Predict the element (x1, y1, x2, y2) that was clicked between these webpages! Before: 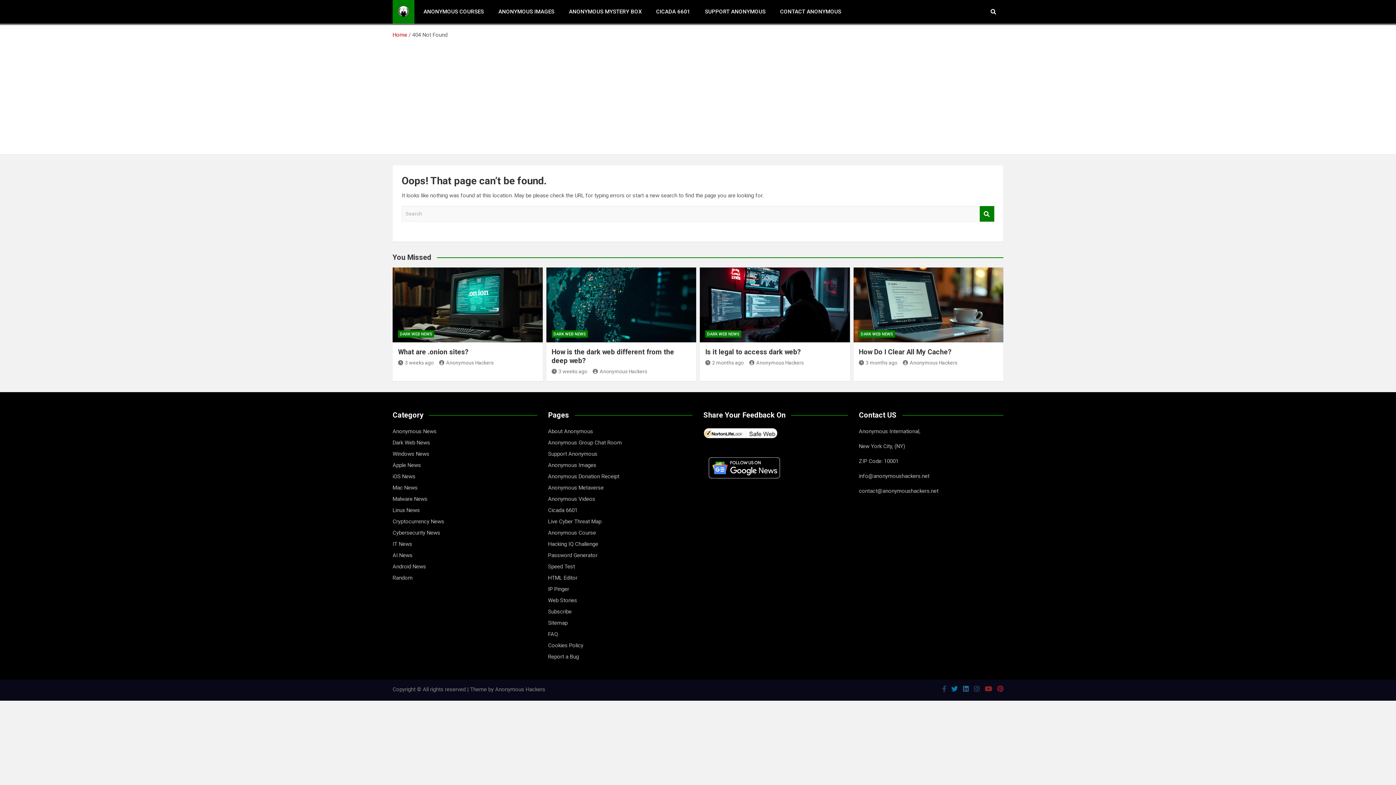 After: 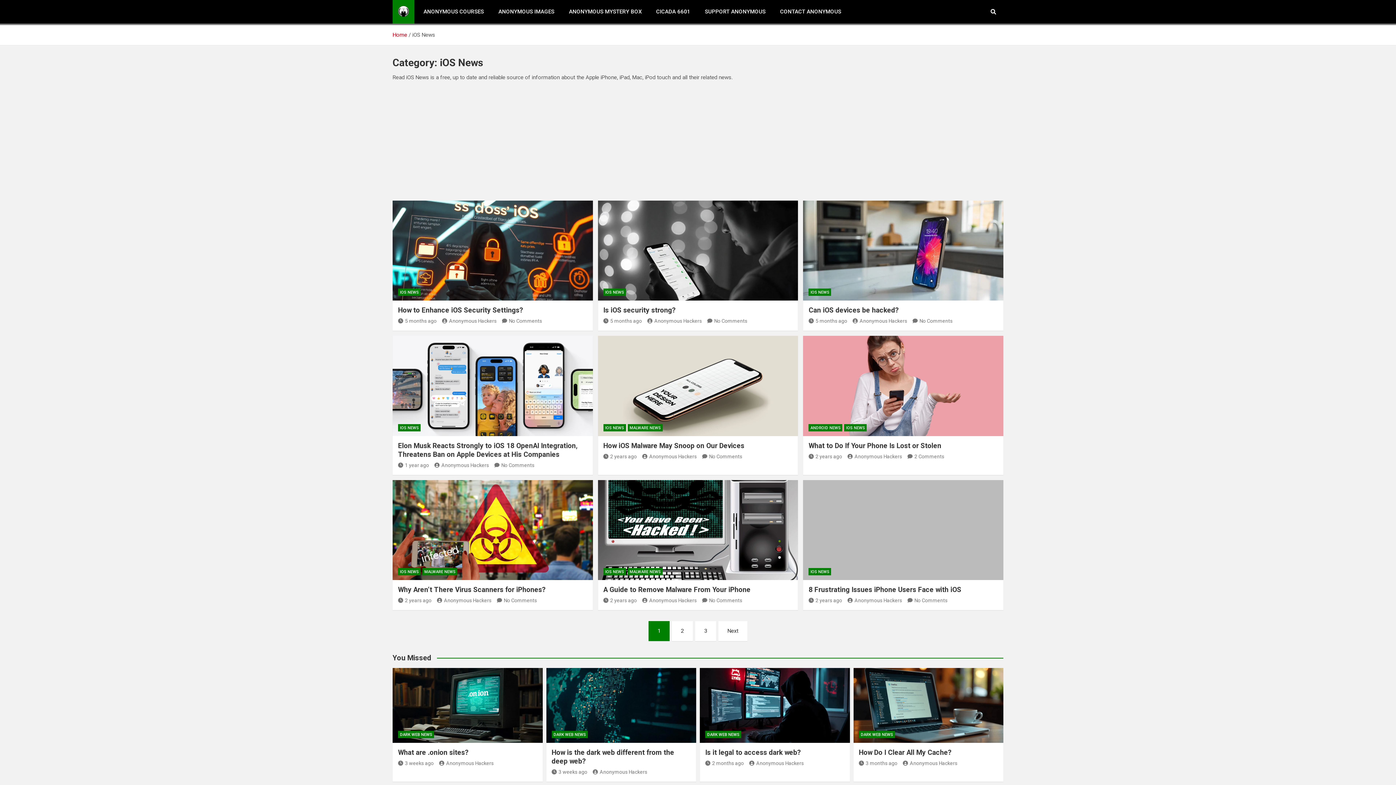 Action: bbox: (392, 473, 415, 480) label: iOS News